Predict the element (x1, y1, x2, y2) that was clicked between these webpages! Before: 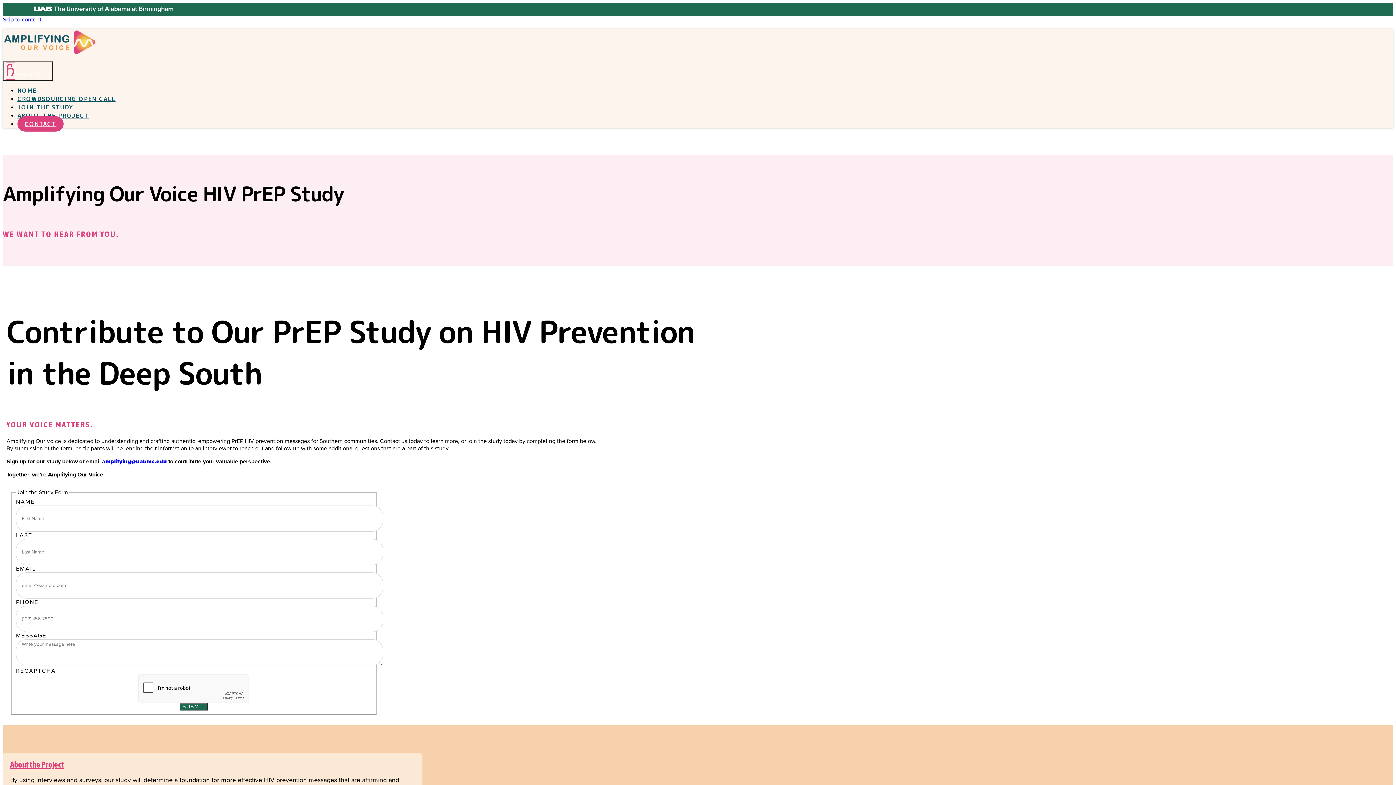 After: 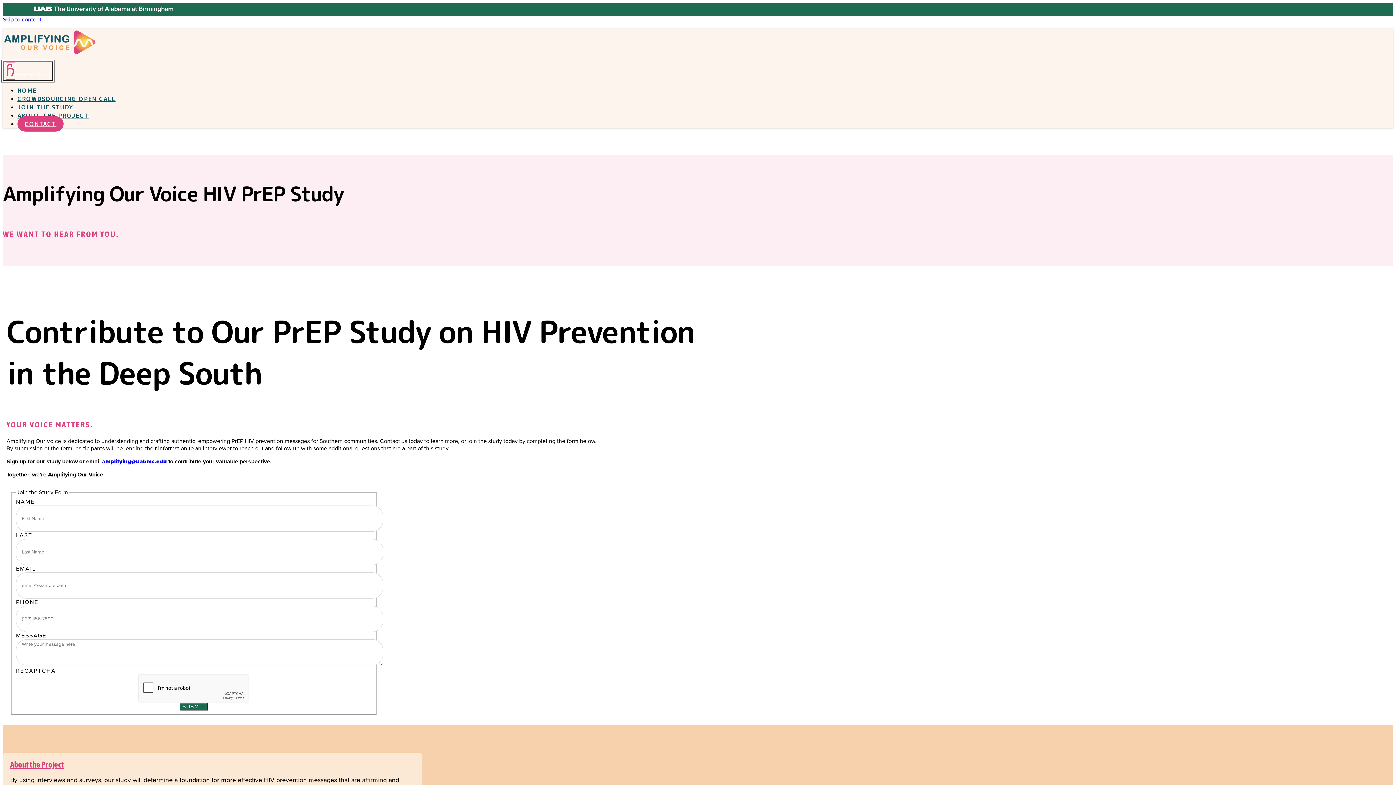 Action: bbox: (2, 61, 52, 80) label: PRIMARY MENU